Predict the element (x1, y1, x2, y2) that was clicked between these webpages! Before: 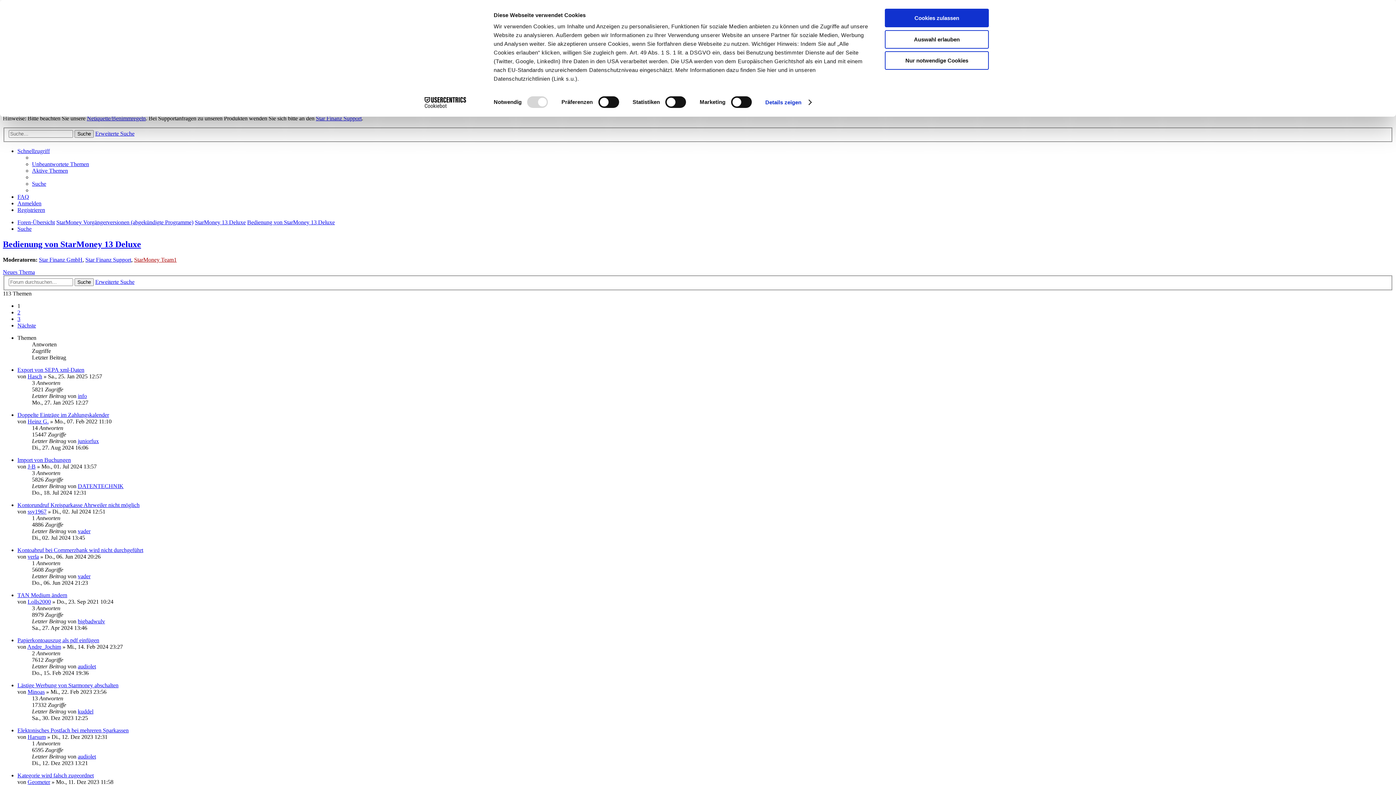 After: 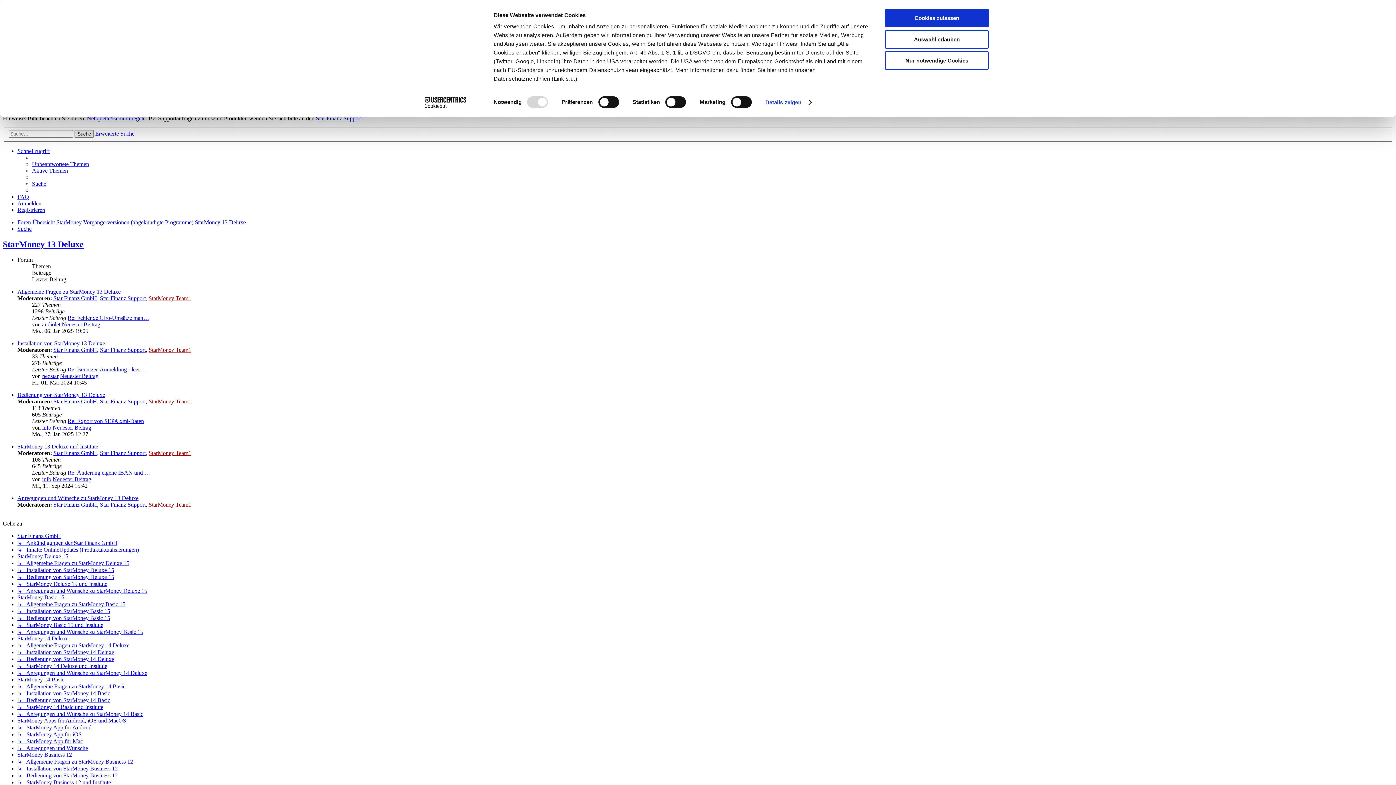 Action: label: StarMoney 13 Deluxe bbox: (194, 219, 245, 225)